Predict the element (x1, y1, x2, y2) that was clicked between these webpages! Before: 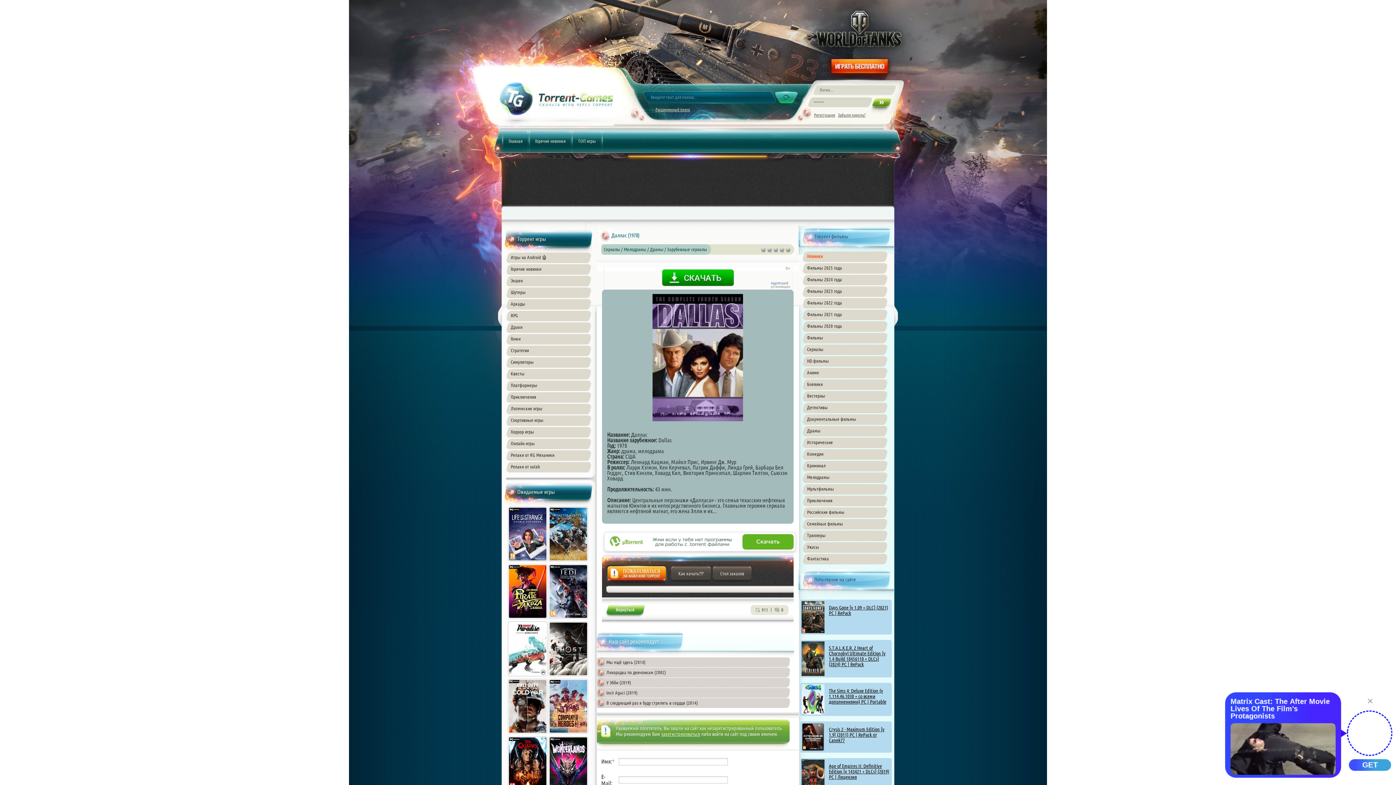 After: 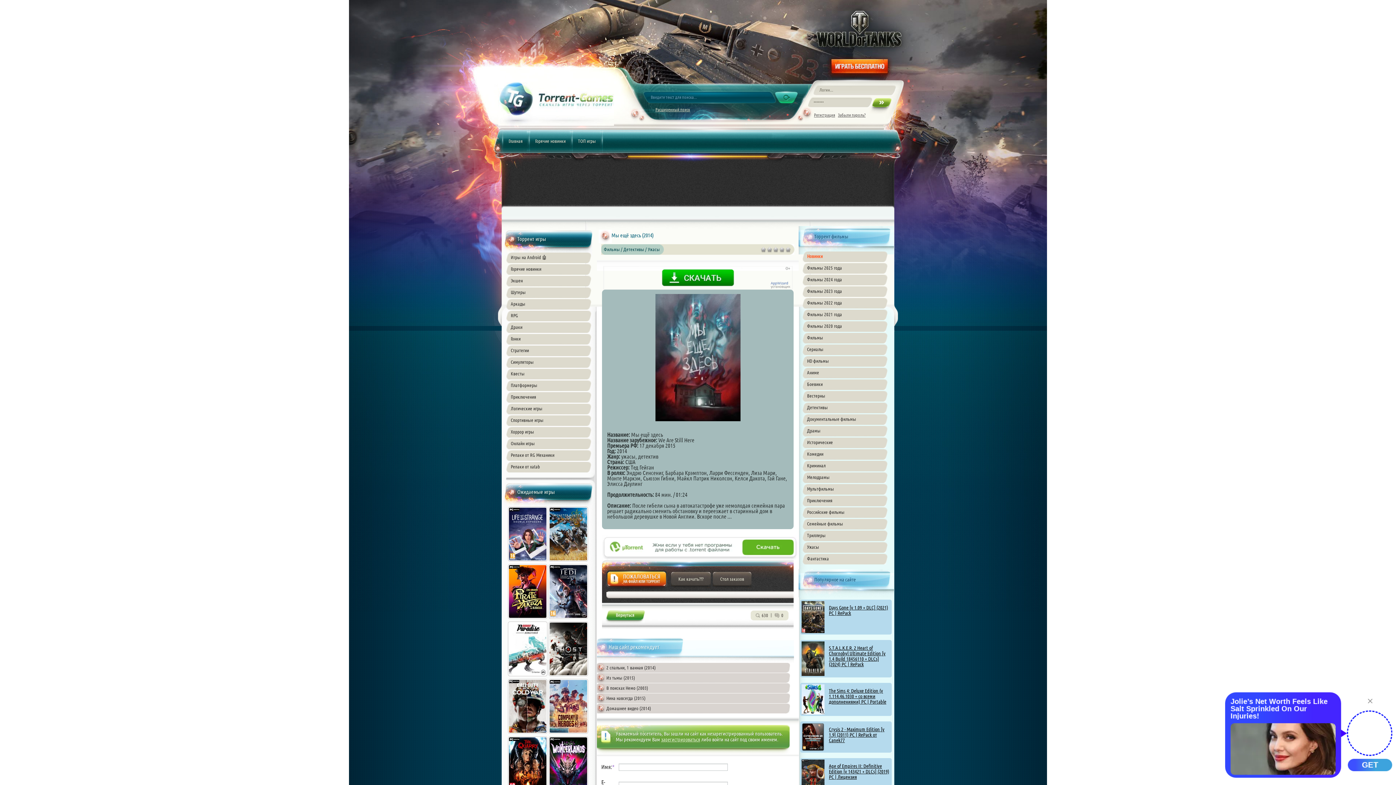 Action: label: Мы ещё здесь (2014) bbox: (595, 657, 790, 667)